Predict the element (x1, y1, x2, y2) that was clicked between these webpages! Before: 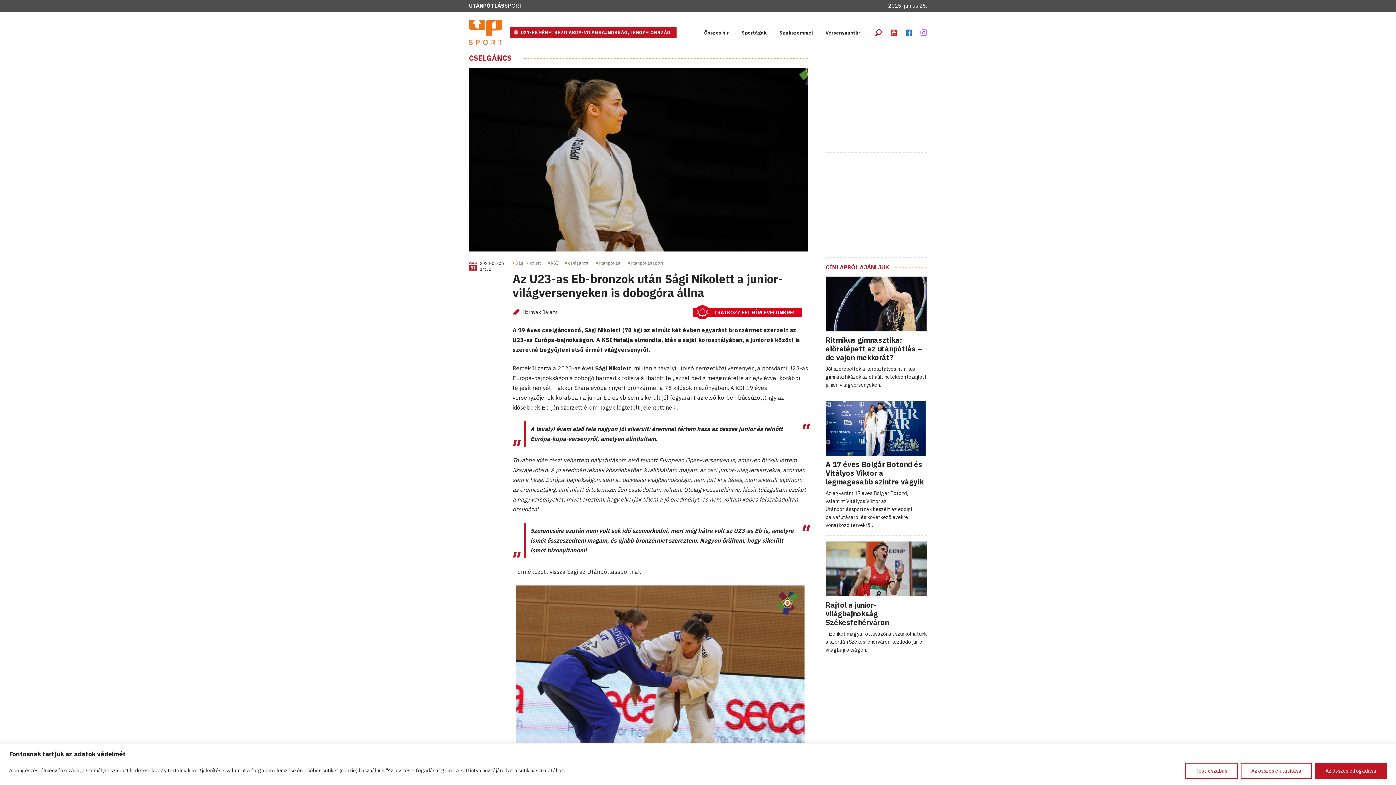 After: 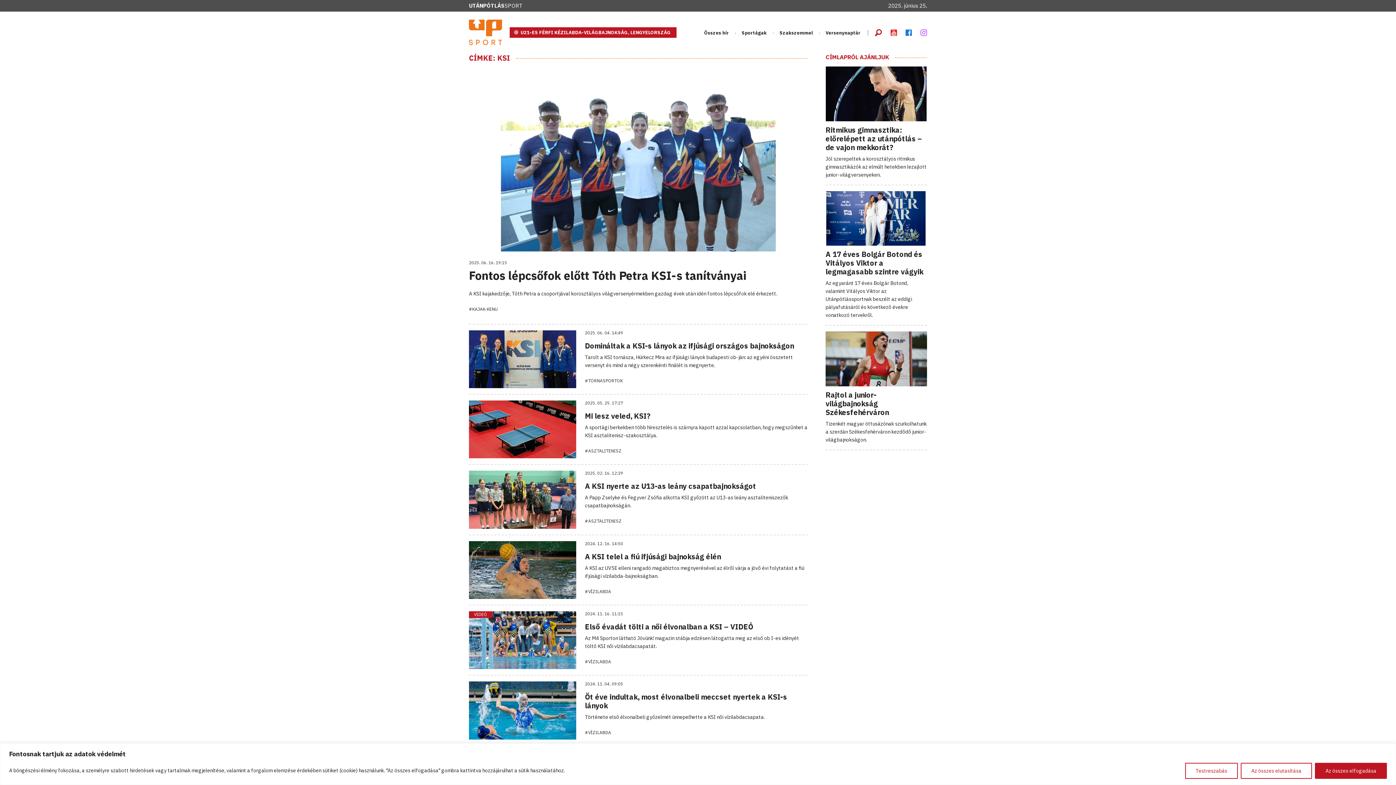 Action: bbox: (548, 260, 558, 266) label: KSI